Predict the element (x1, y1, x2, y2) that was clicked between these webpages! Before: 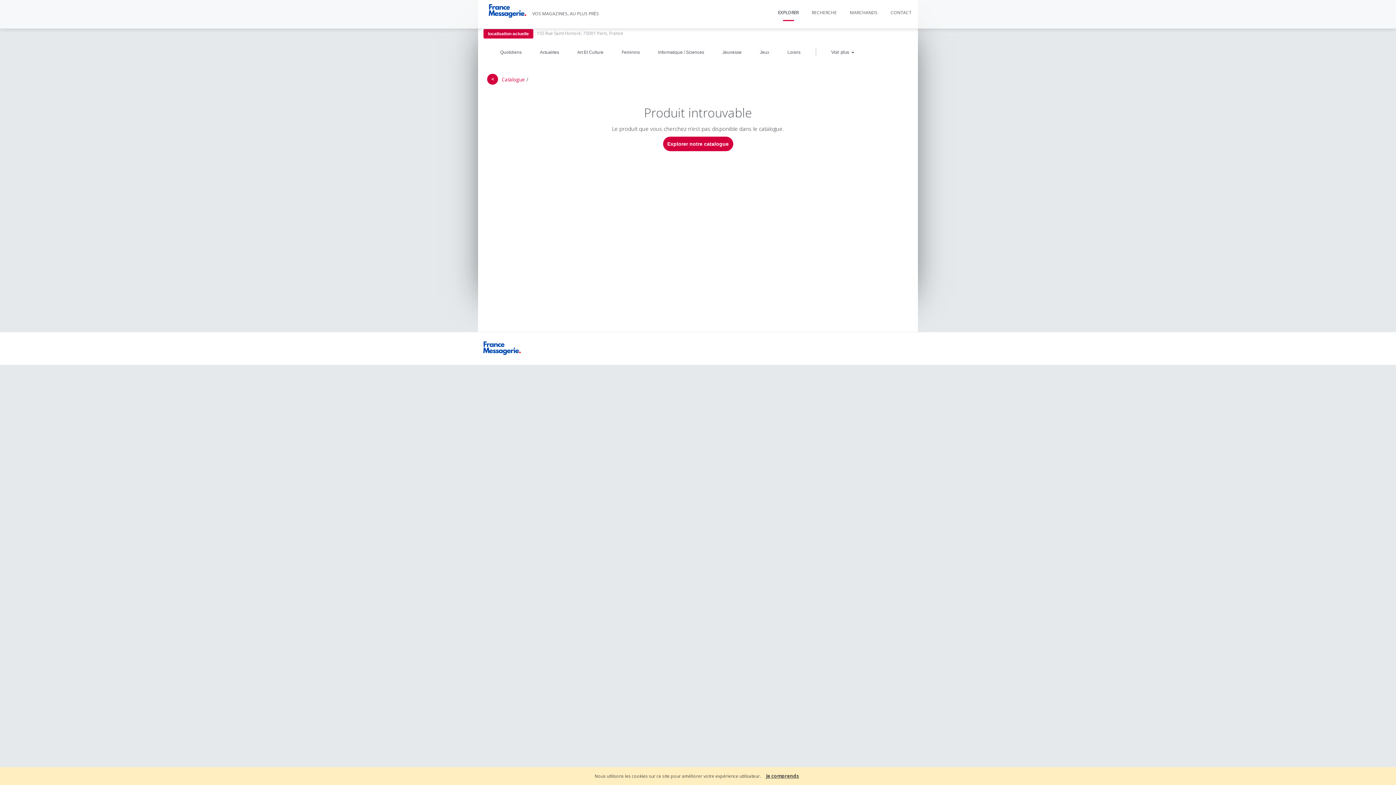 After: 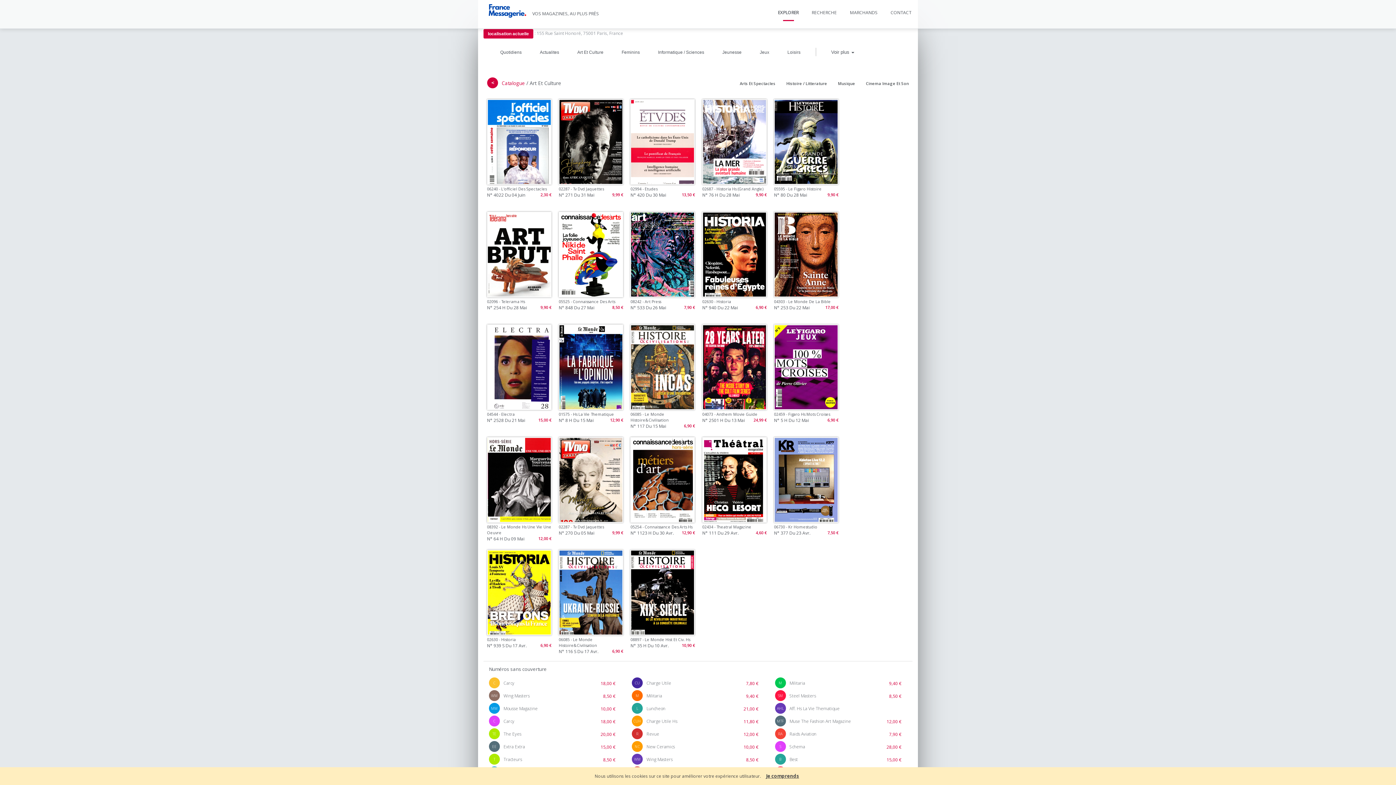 Action: label: Art Et Culture bbox: (577, 49, 603, 54)